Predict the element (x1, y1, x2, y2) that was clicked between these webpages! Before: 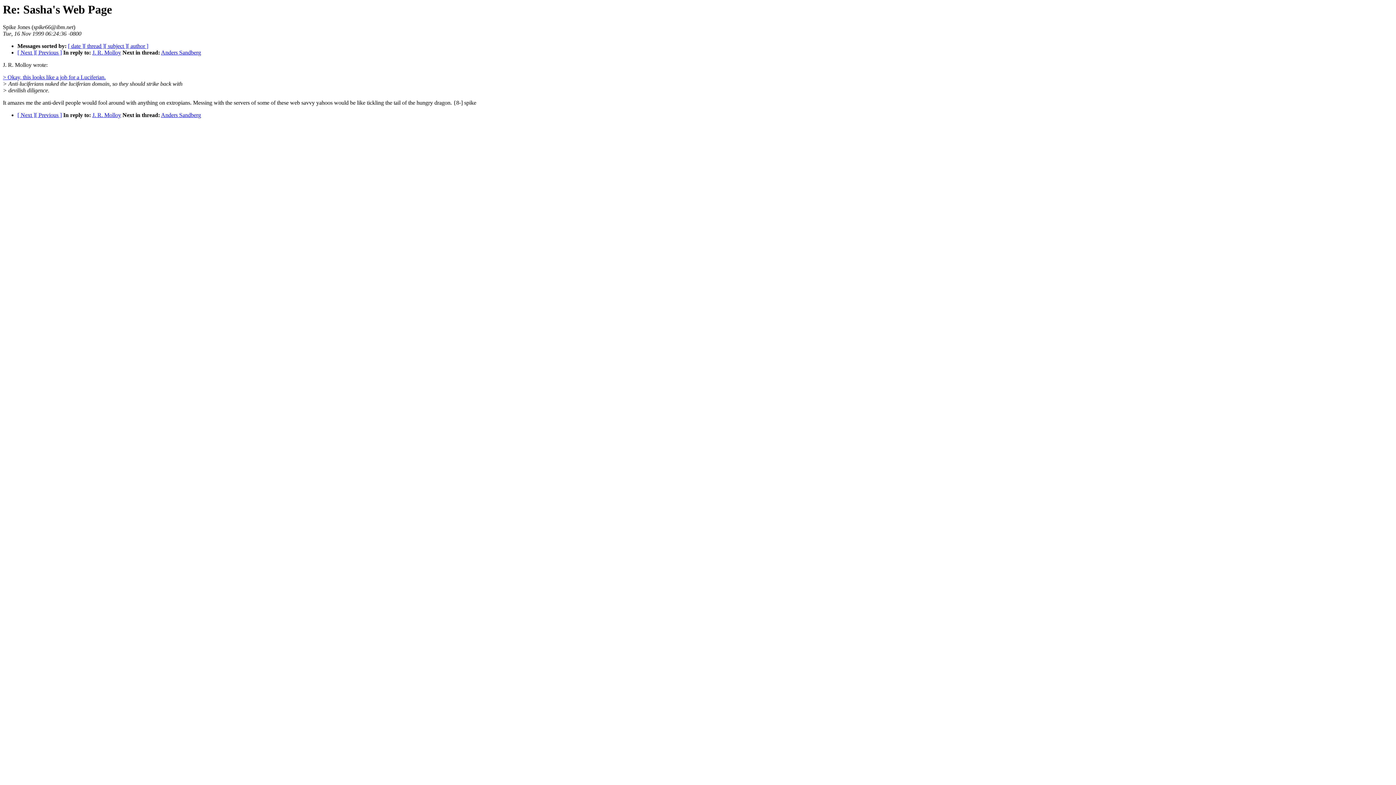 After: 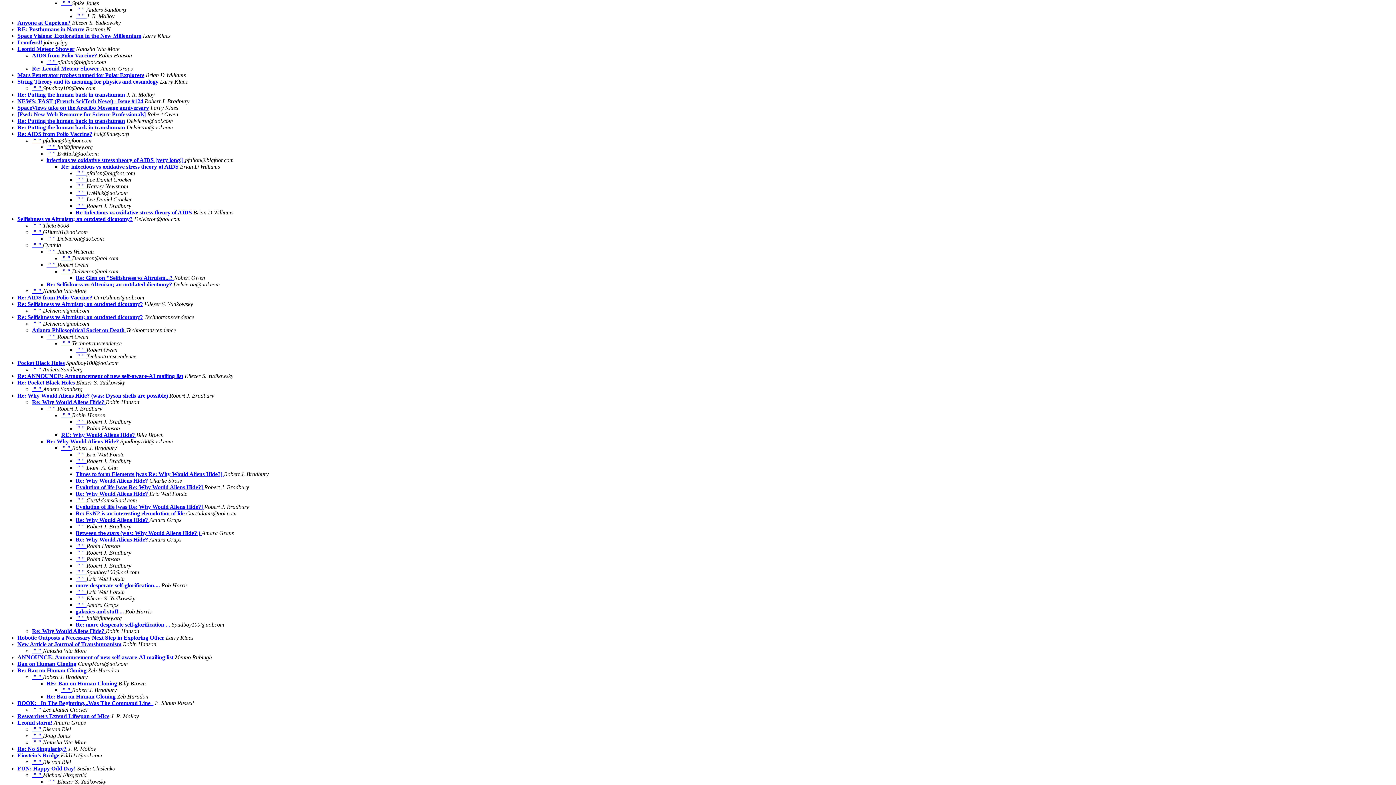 Action: bbox: (84, 43, 104, 49) label: [ thread ]